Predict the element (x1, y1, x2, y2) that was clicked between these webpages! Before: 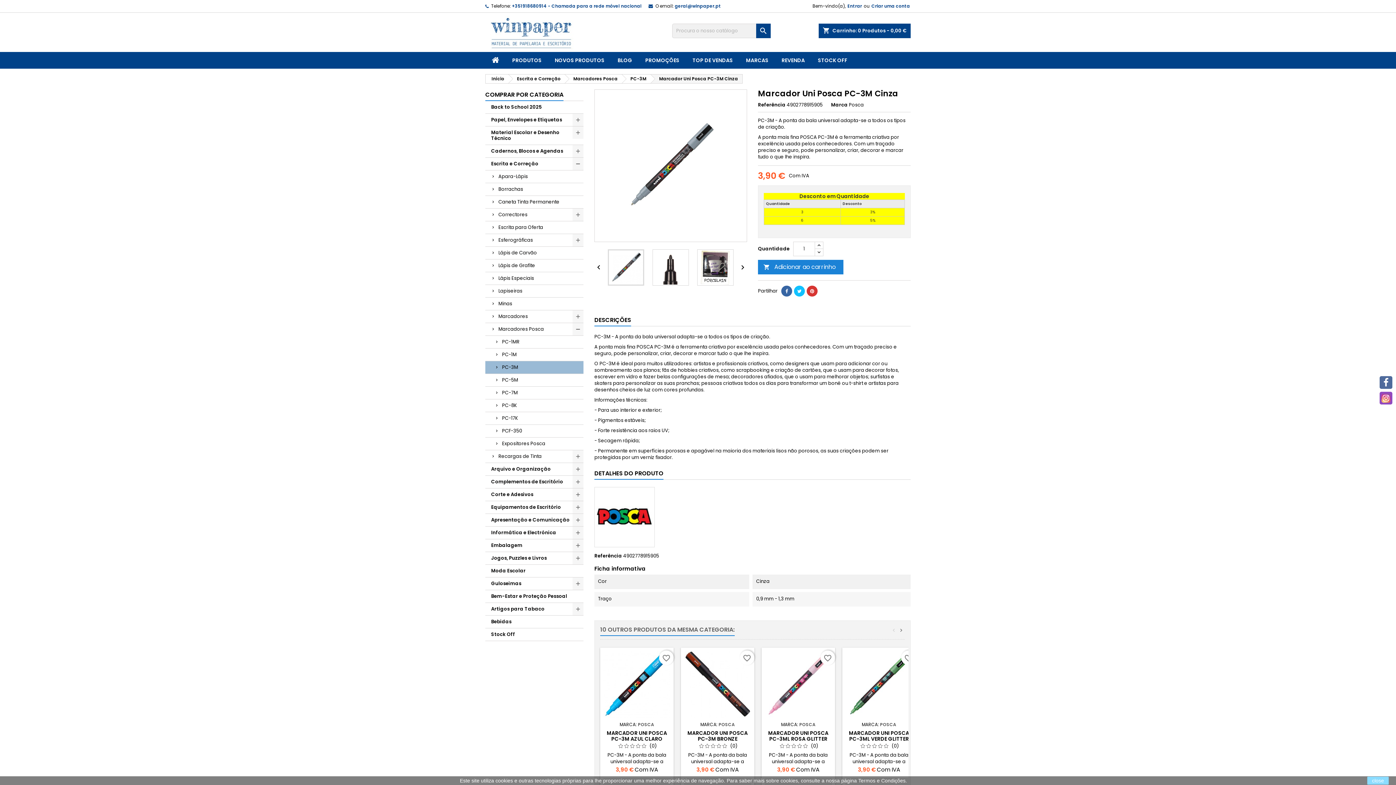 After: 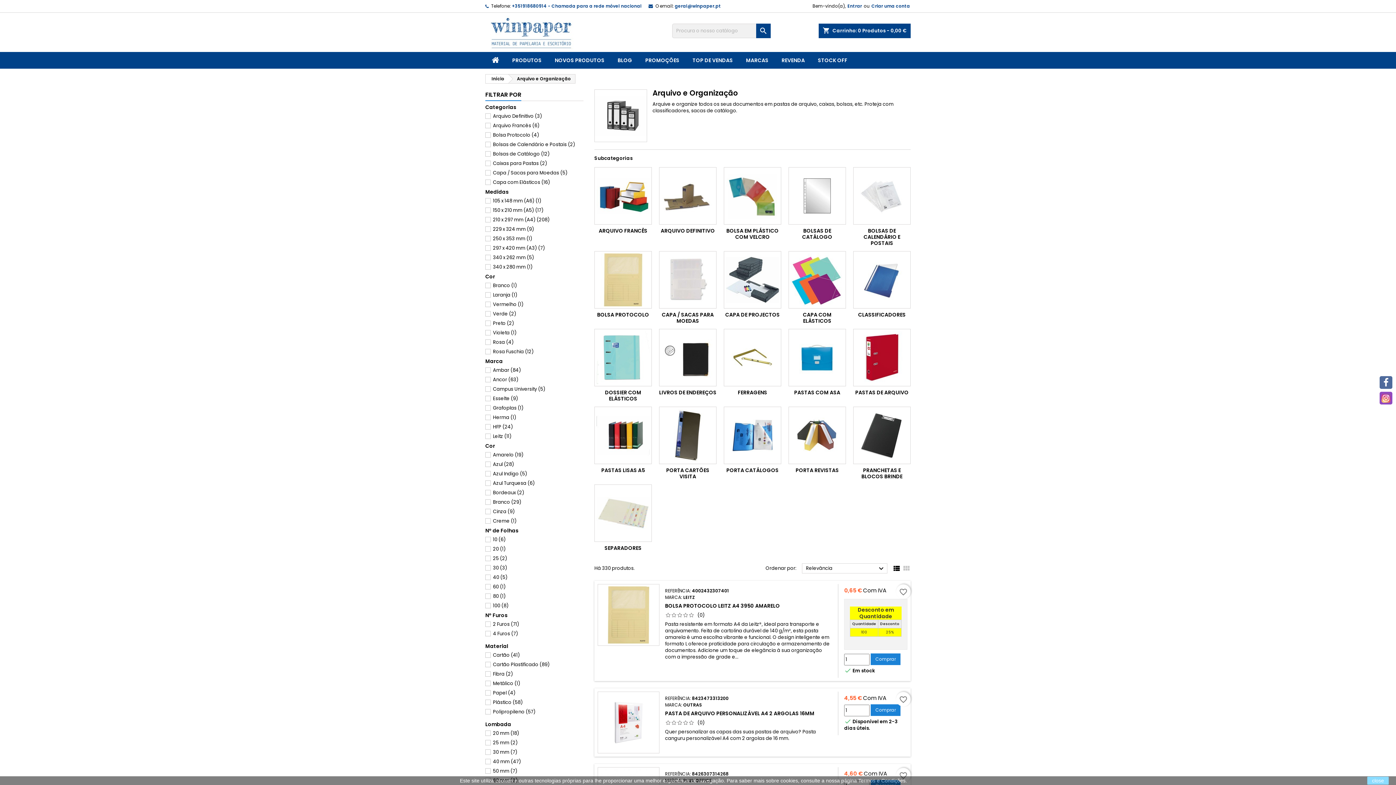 Action: label: Arquivo e Organização bbox: (485, 463, 583, 476)